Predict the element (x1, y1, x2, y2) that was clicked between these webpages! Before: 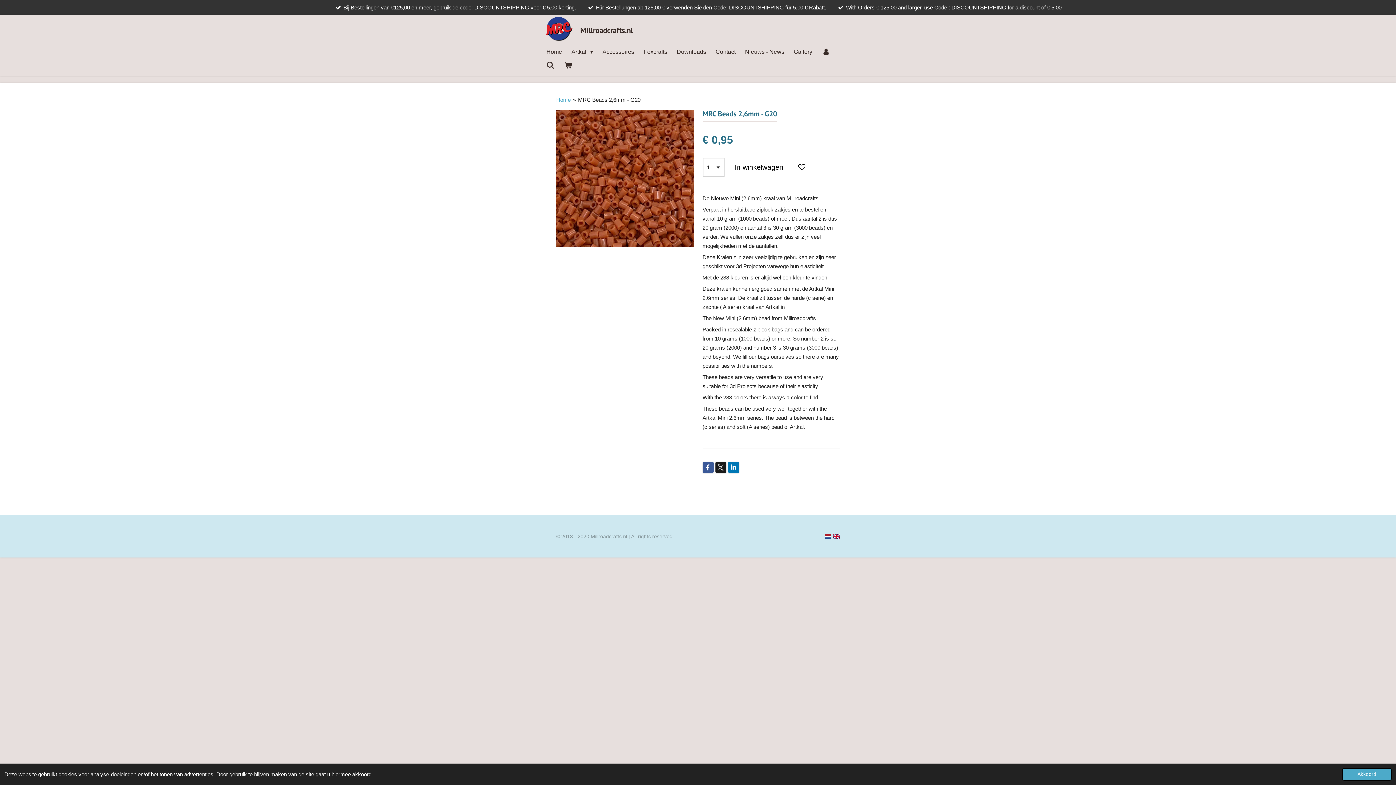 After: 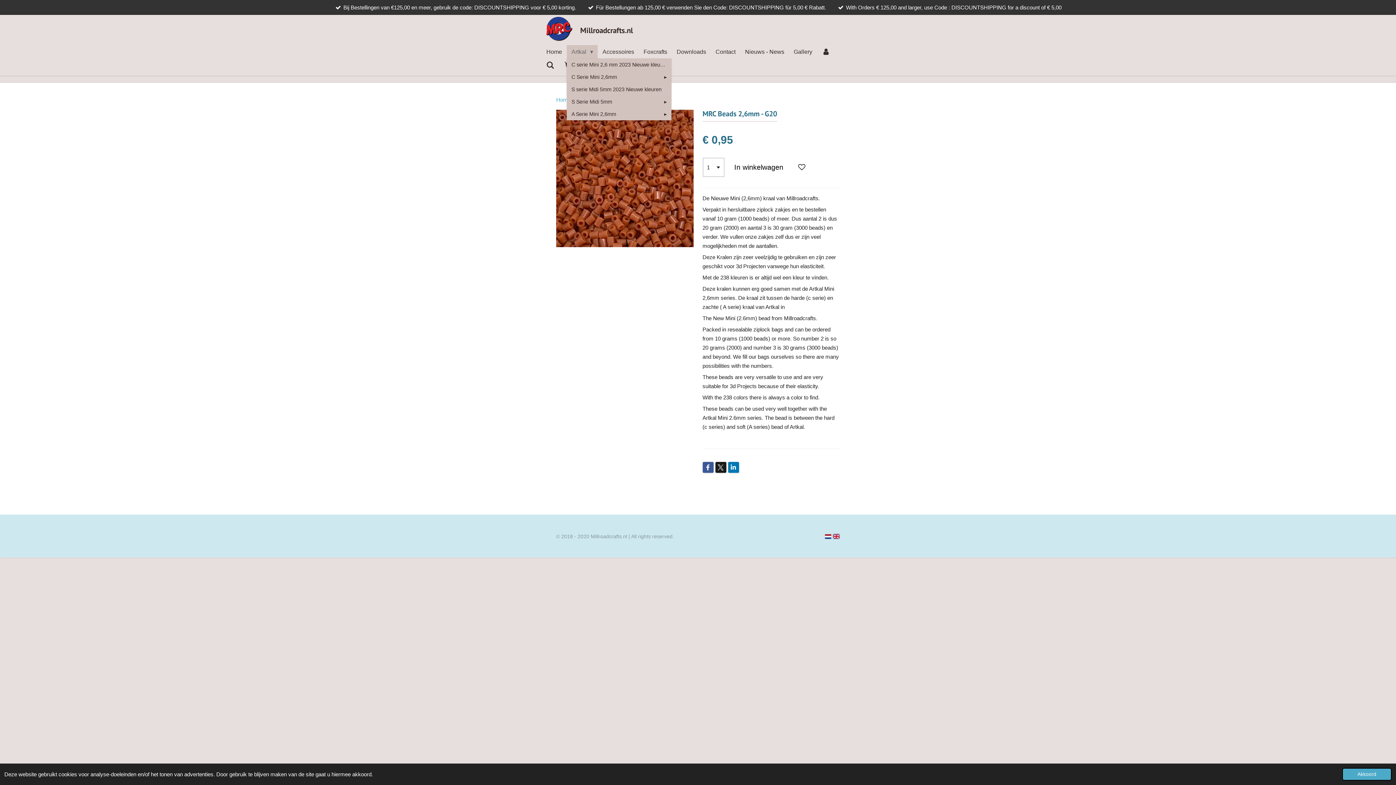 Action: label: Artkal  bbox: (566, 44, 597, 58)